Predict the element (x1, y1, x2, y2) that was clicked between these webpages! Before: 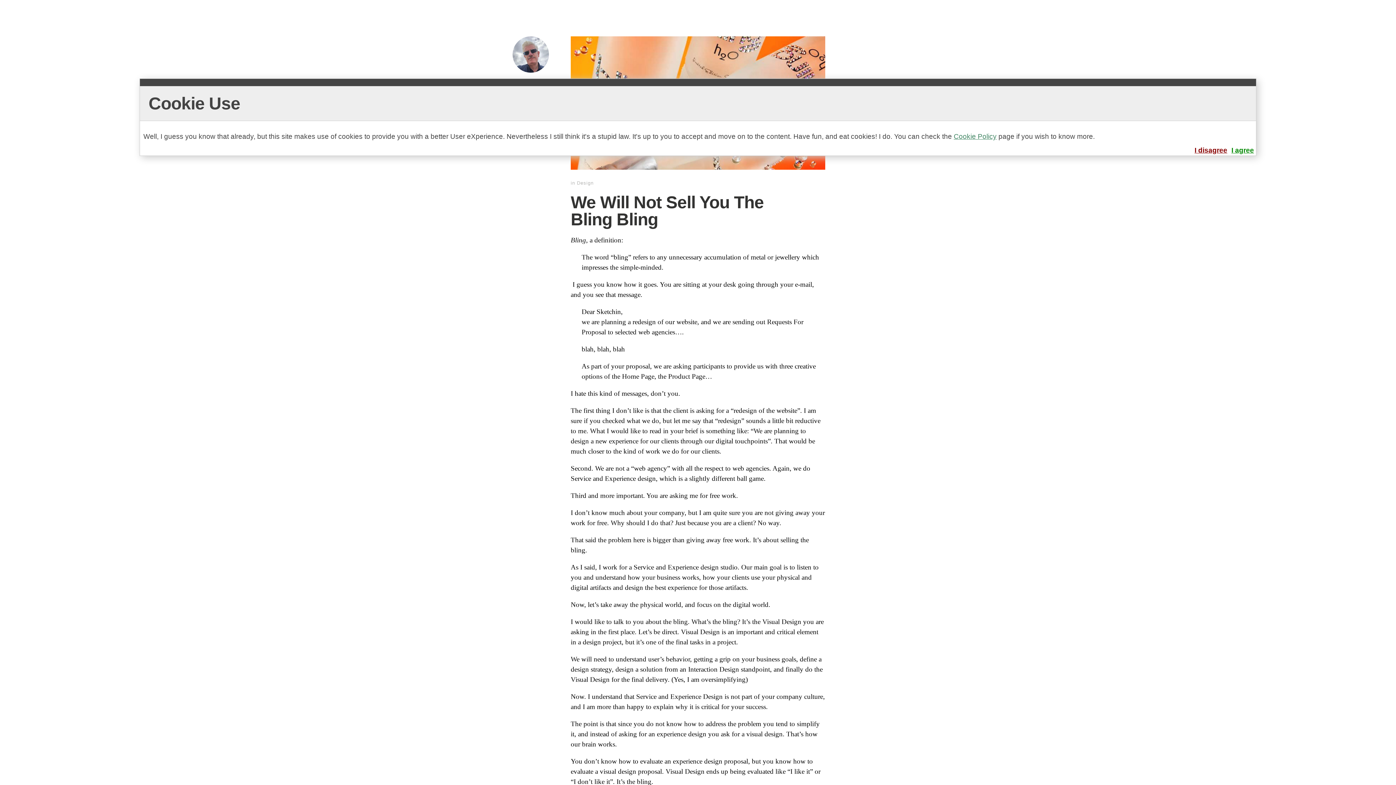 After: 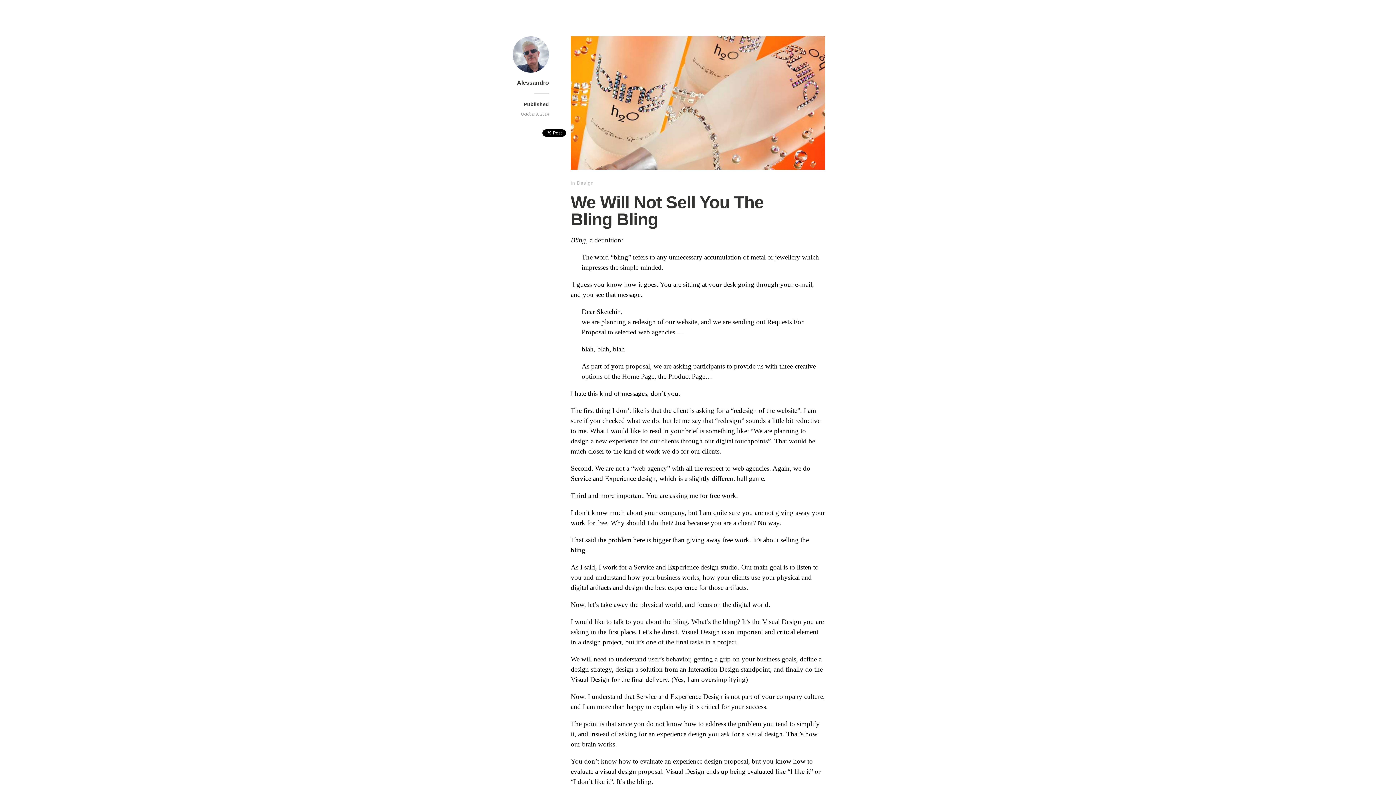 Action: bbox: (1231, 145, 1254, 155) label: I agree